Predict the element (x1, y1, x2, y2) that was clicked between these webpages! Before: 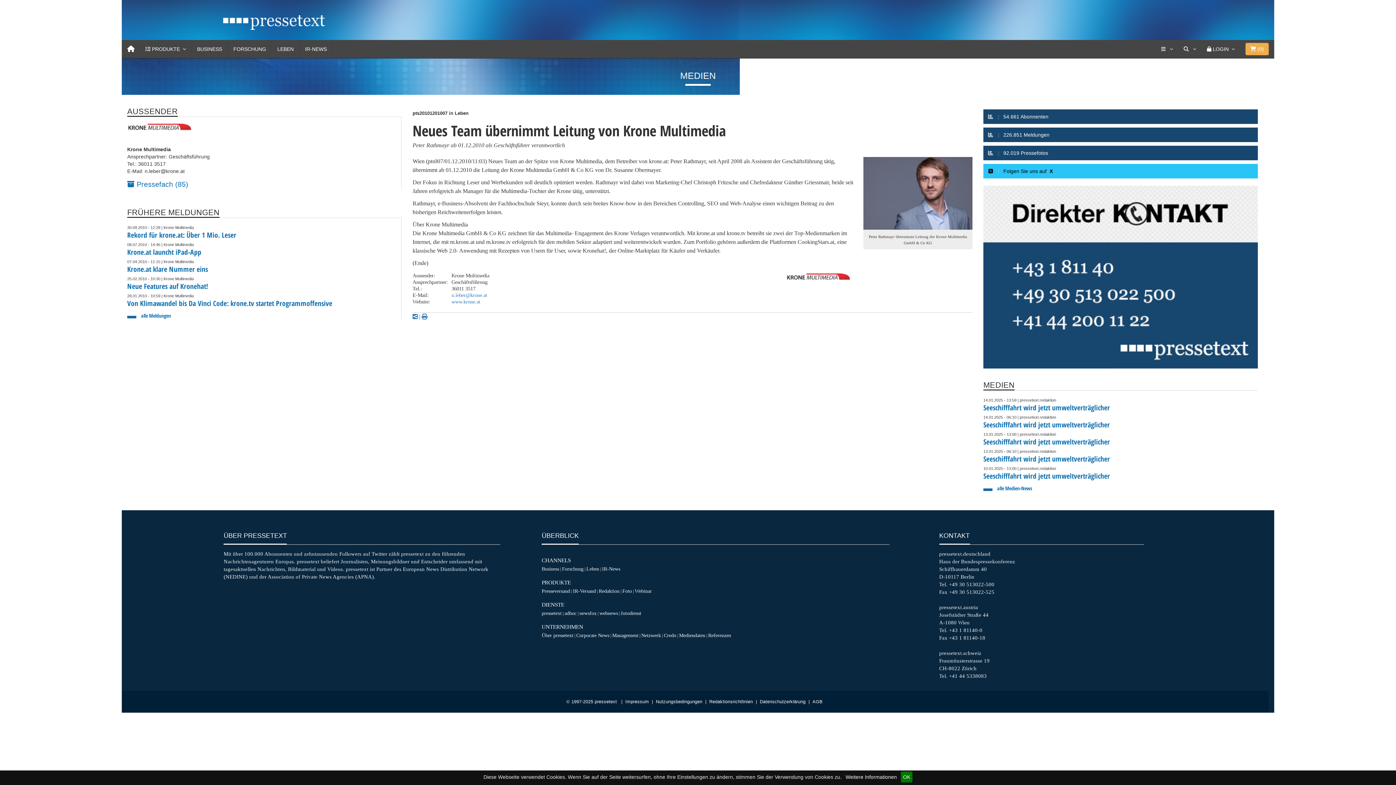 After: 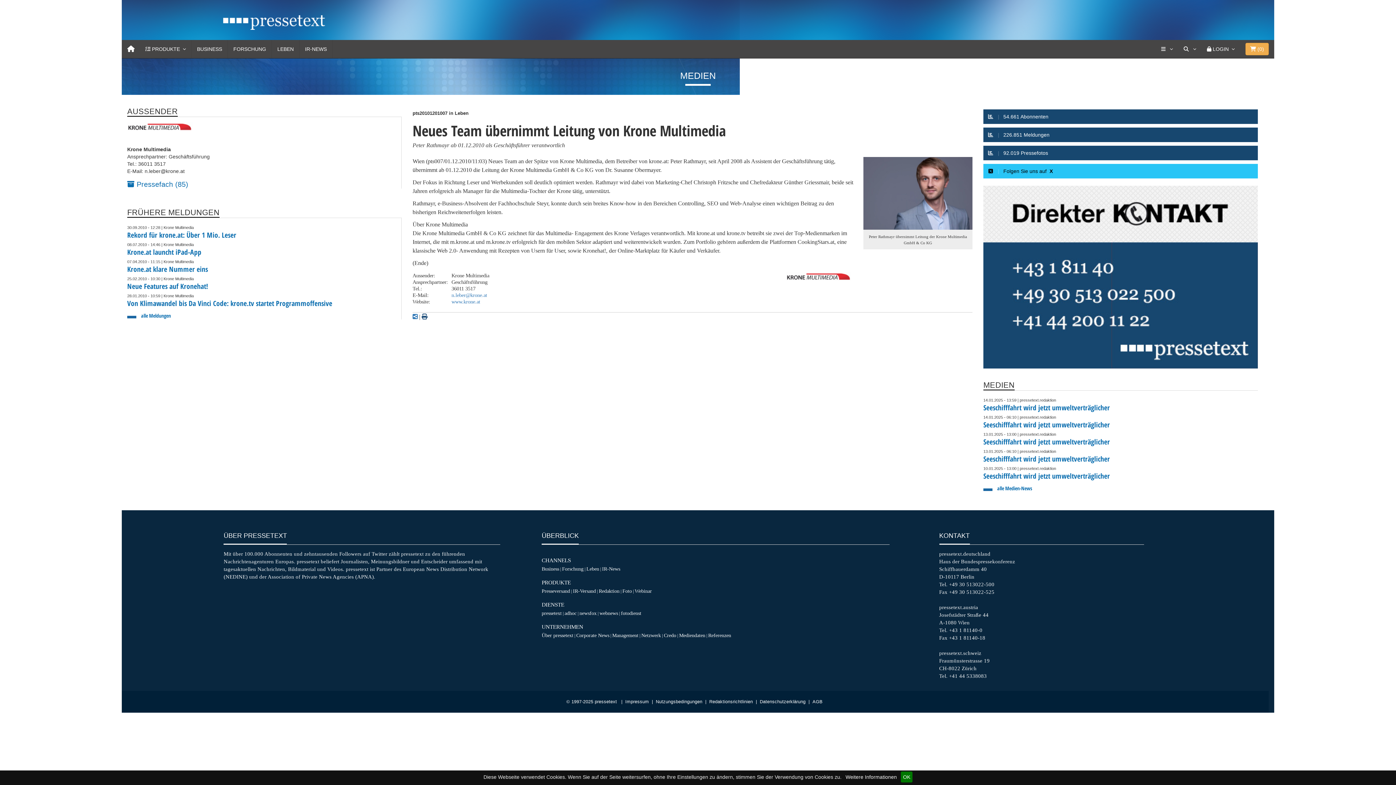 Action: bbox: (421, 313, 427, 320)